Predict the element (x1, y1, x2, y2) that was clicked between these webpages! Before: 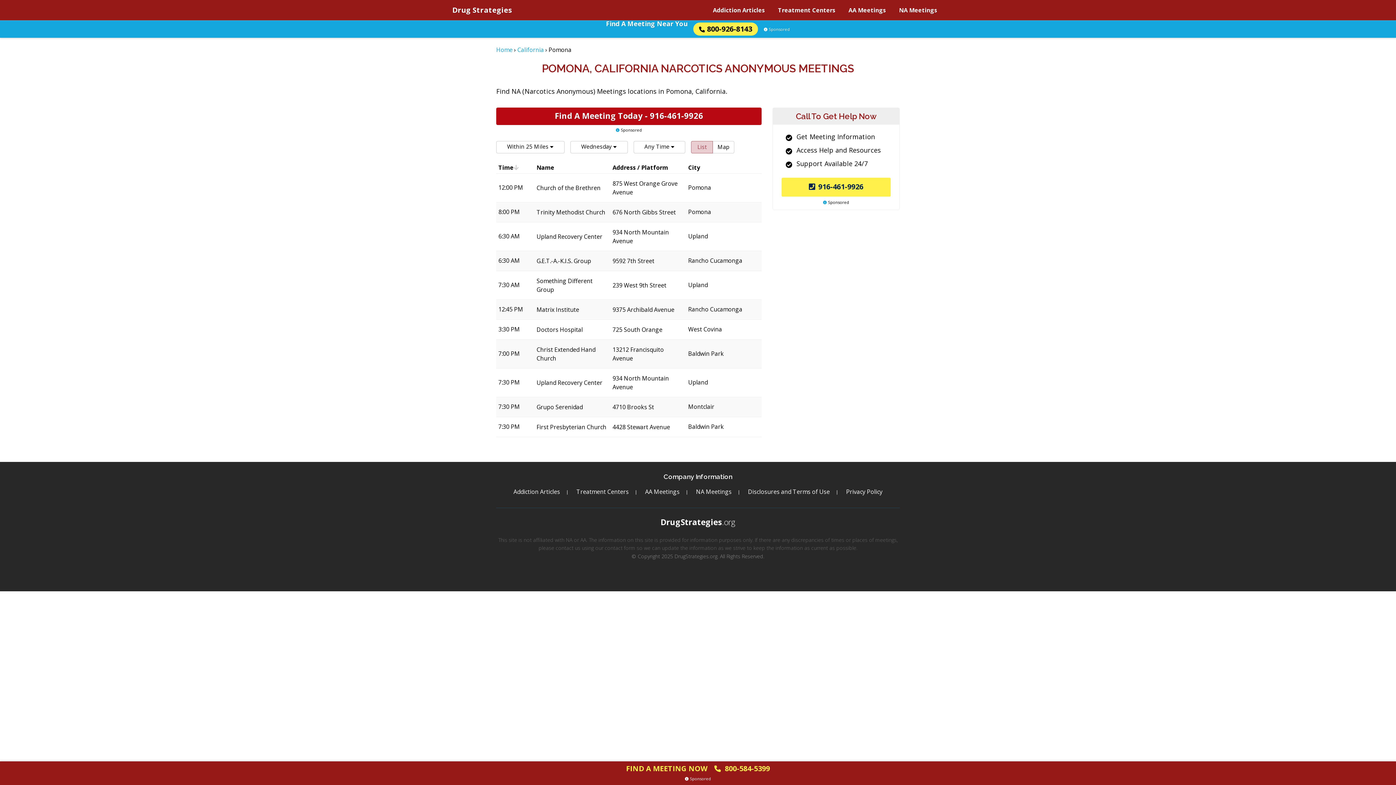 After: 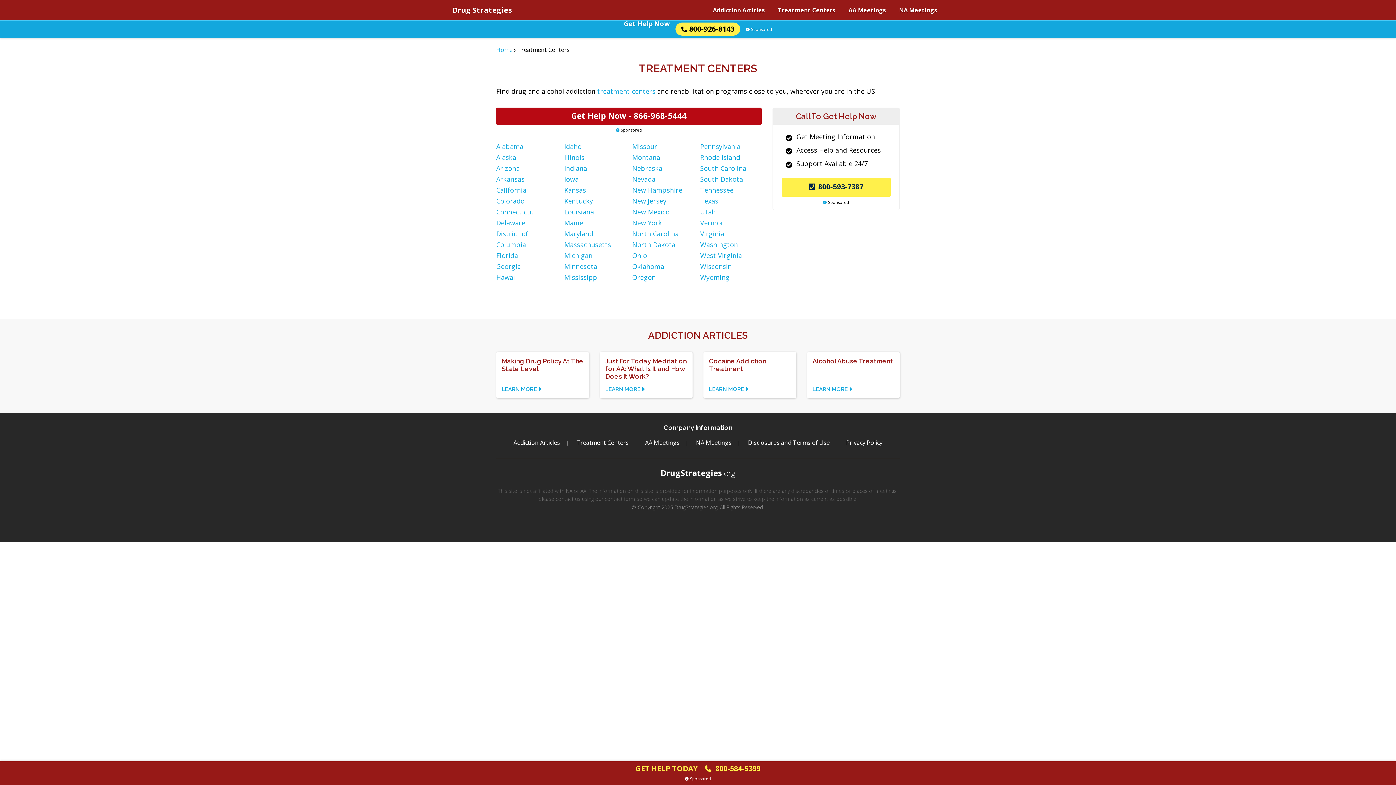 Action: bbox: (771, 0, 842, 20) label: Treatment Centers